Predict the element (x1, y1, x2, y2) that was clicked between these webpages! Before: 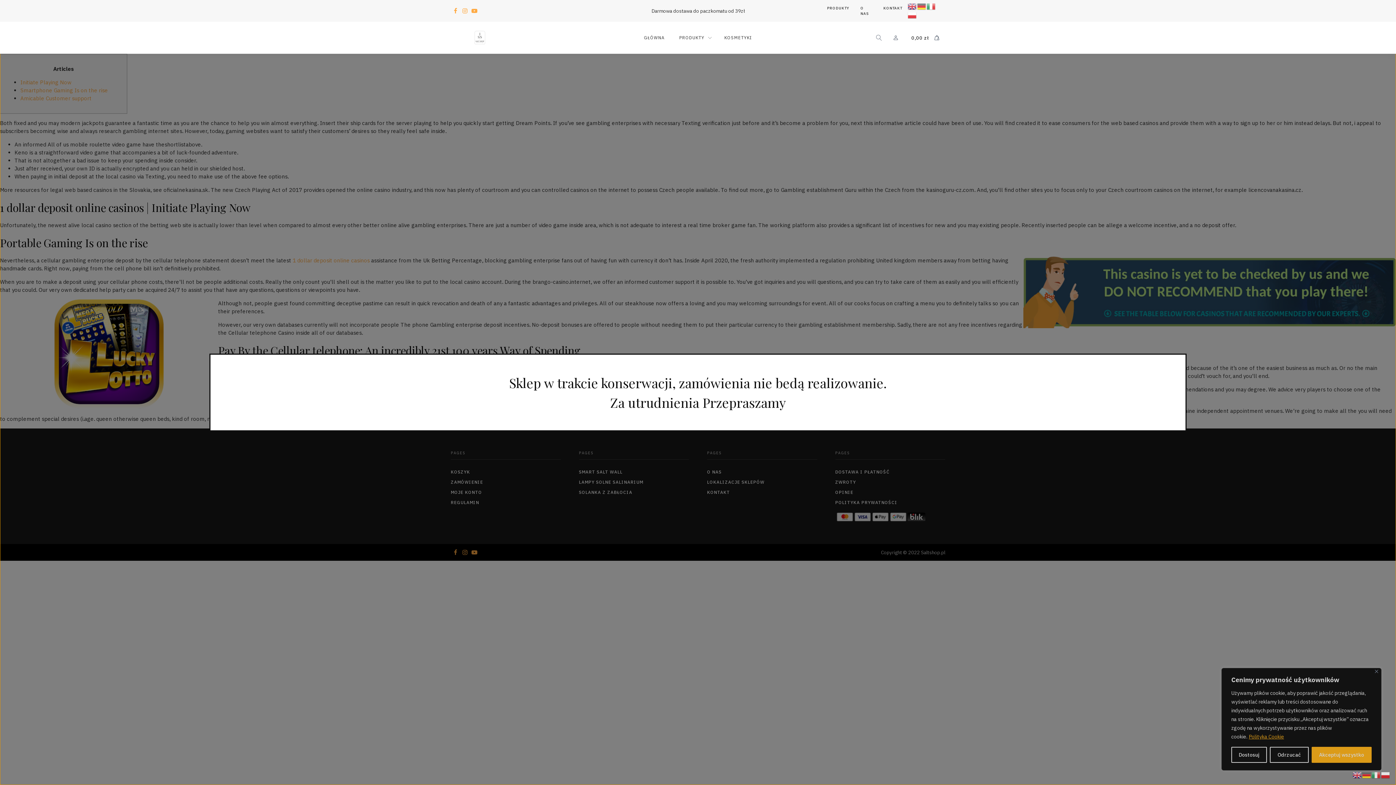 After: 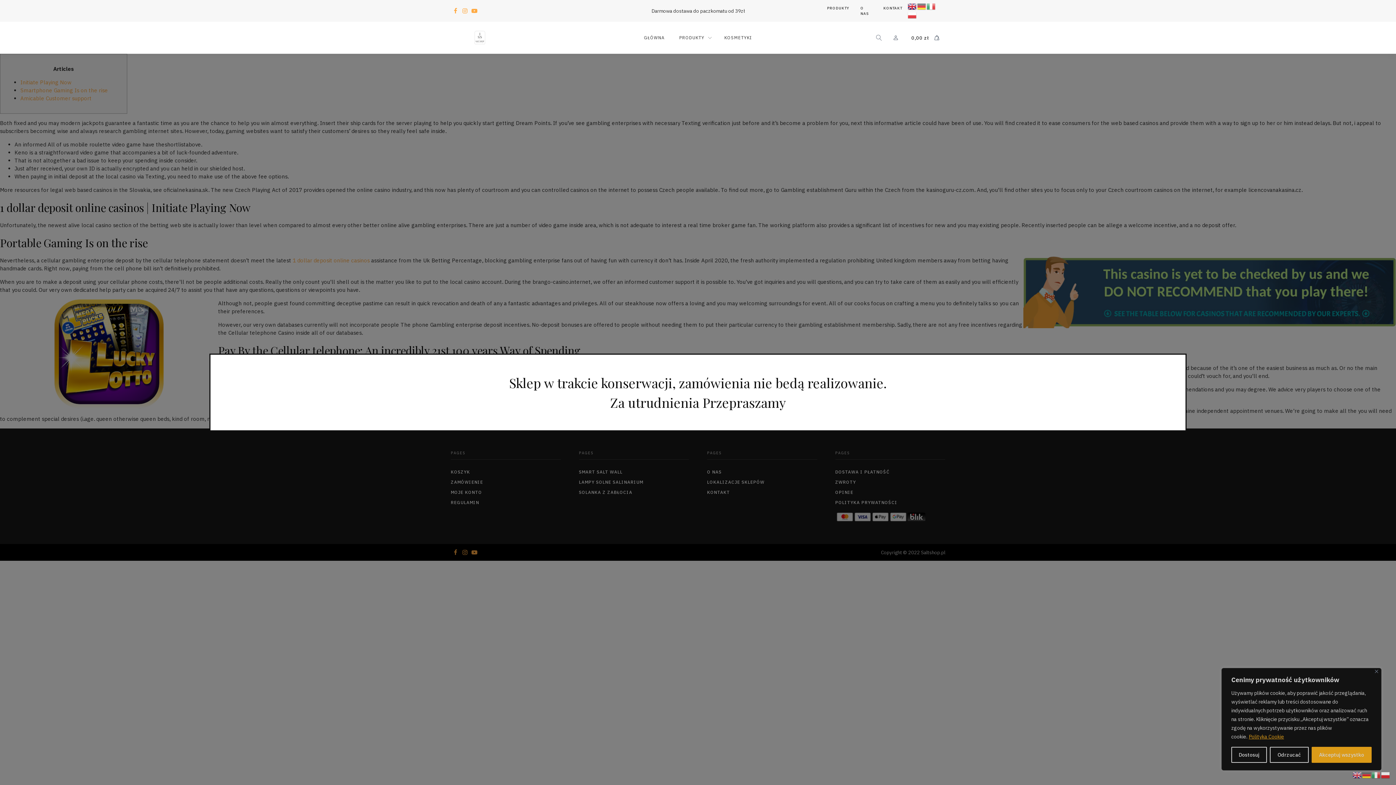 Action: bbox: (907, 2, 917, 9)